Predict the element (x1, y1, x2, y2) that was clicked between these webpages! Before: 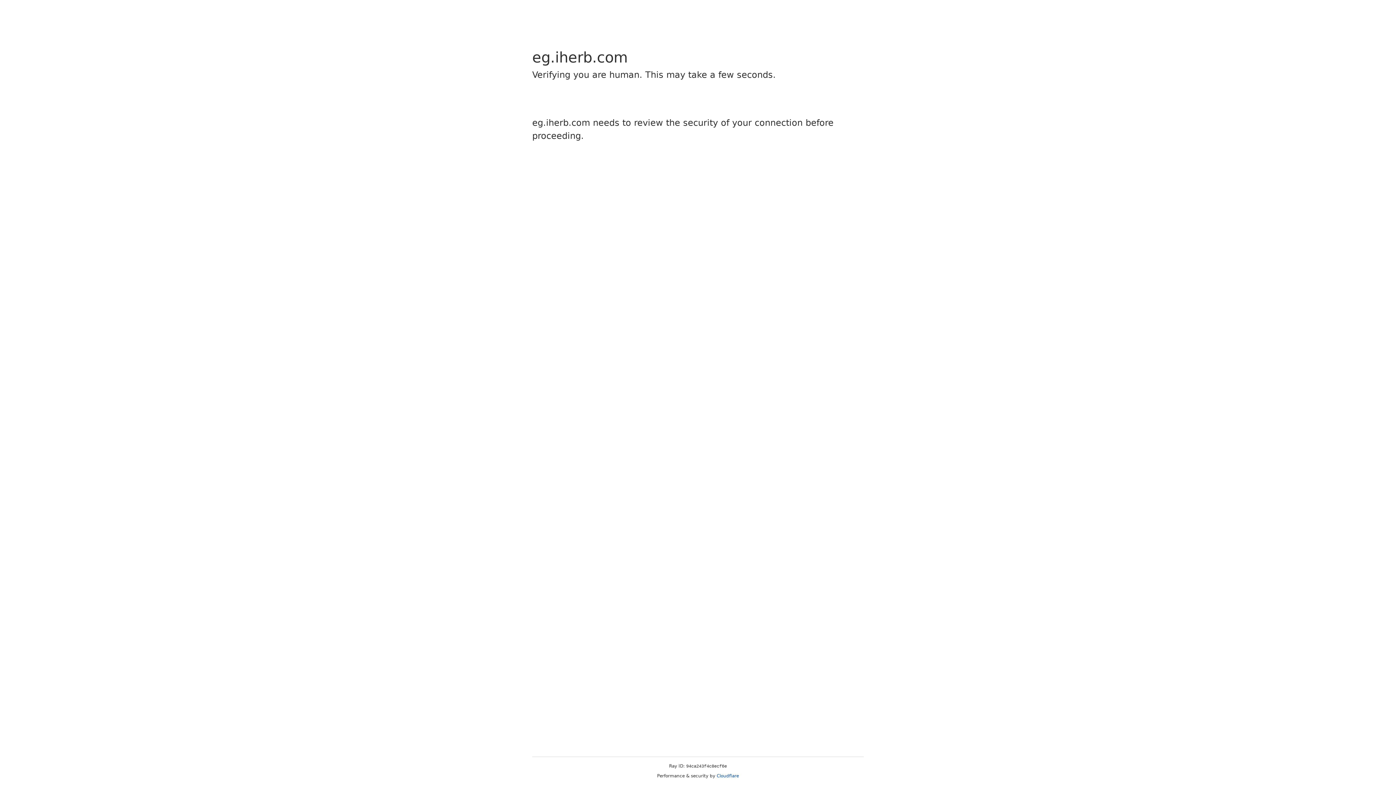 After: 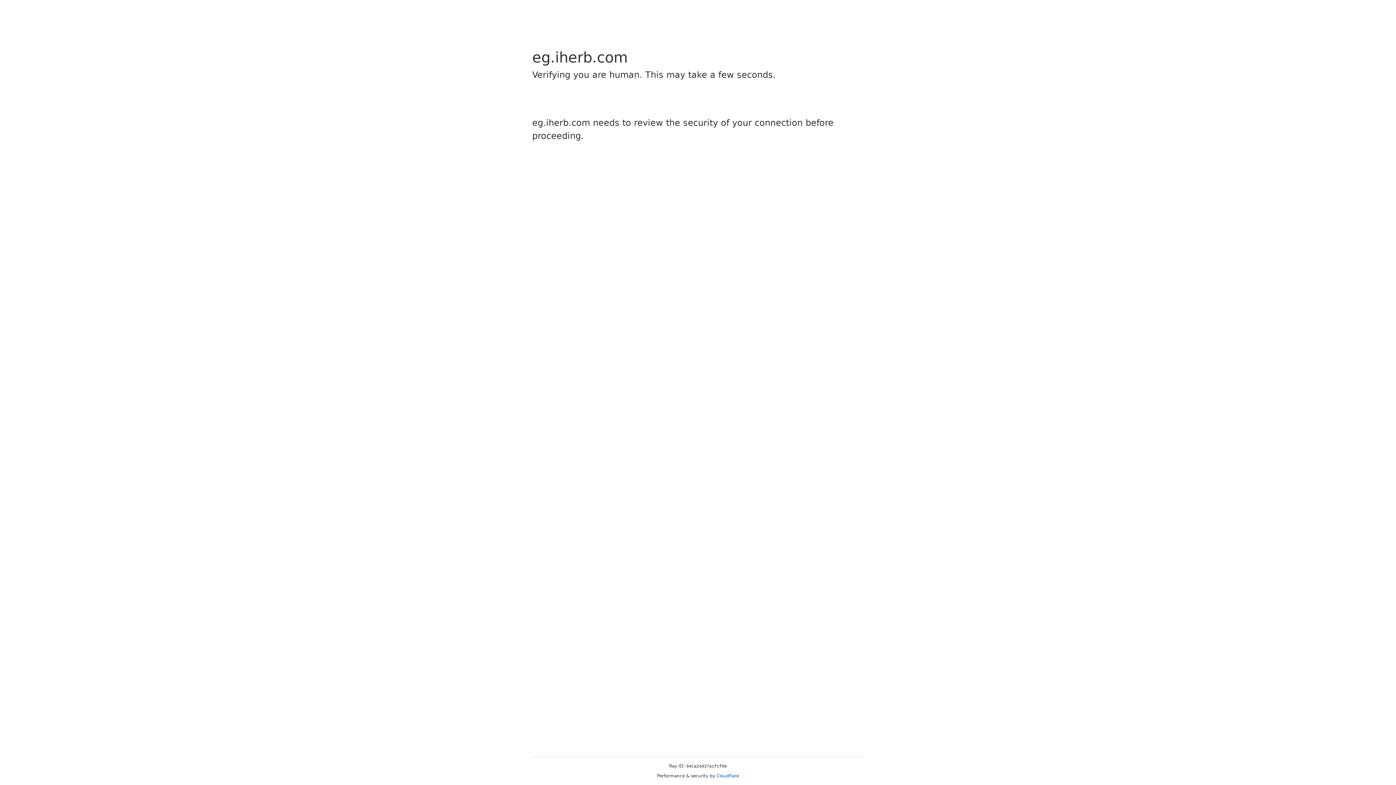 Action: label: Cloudflare bbox: (716, 773, 739, 778)